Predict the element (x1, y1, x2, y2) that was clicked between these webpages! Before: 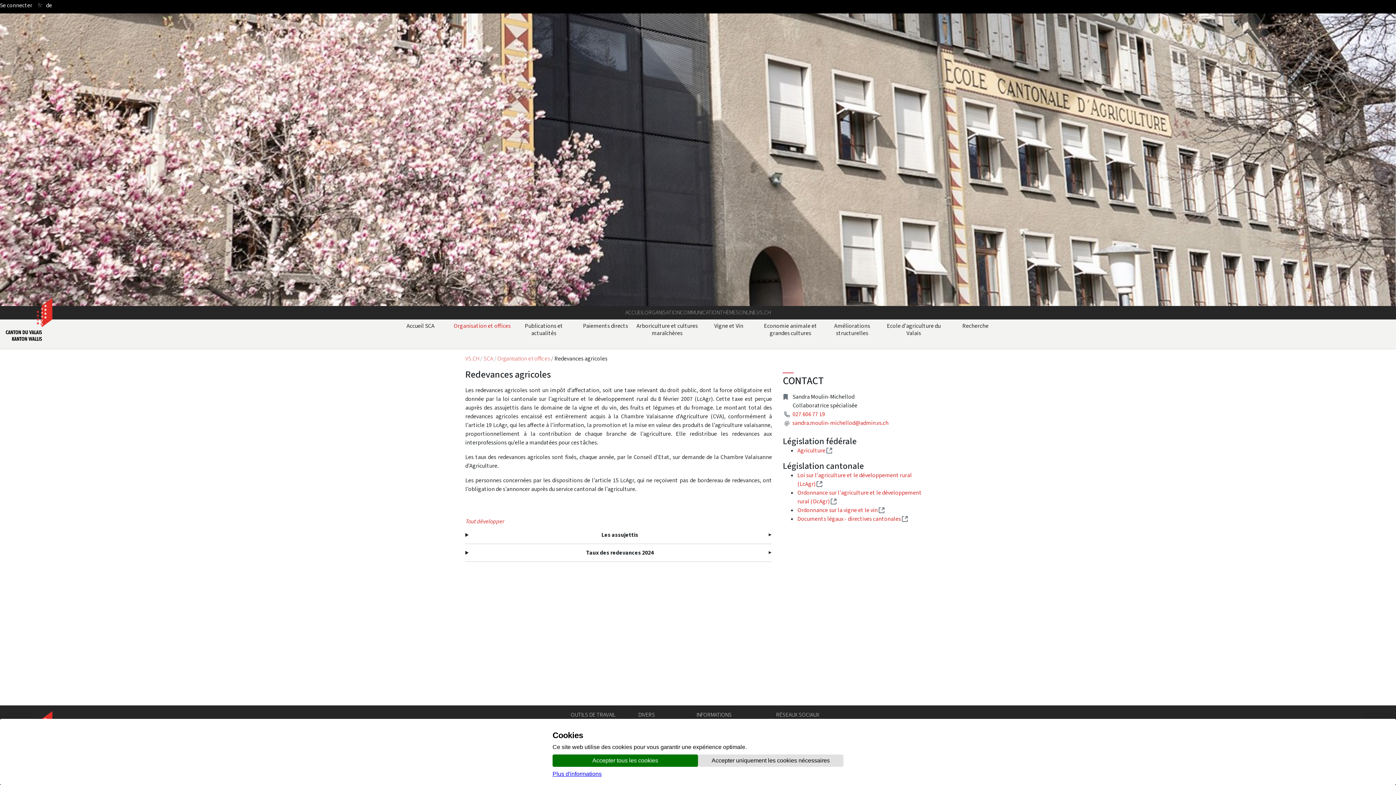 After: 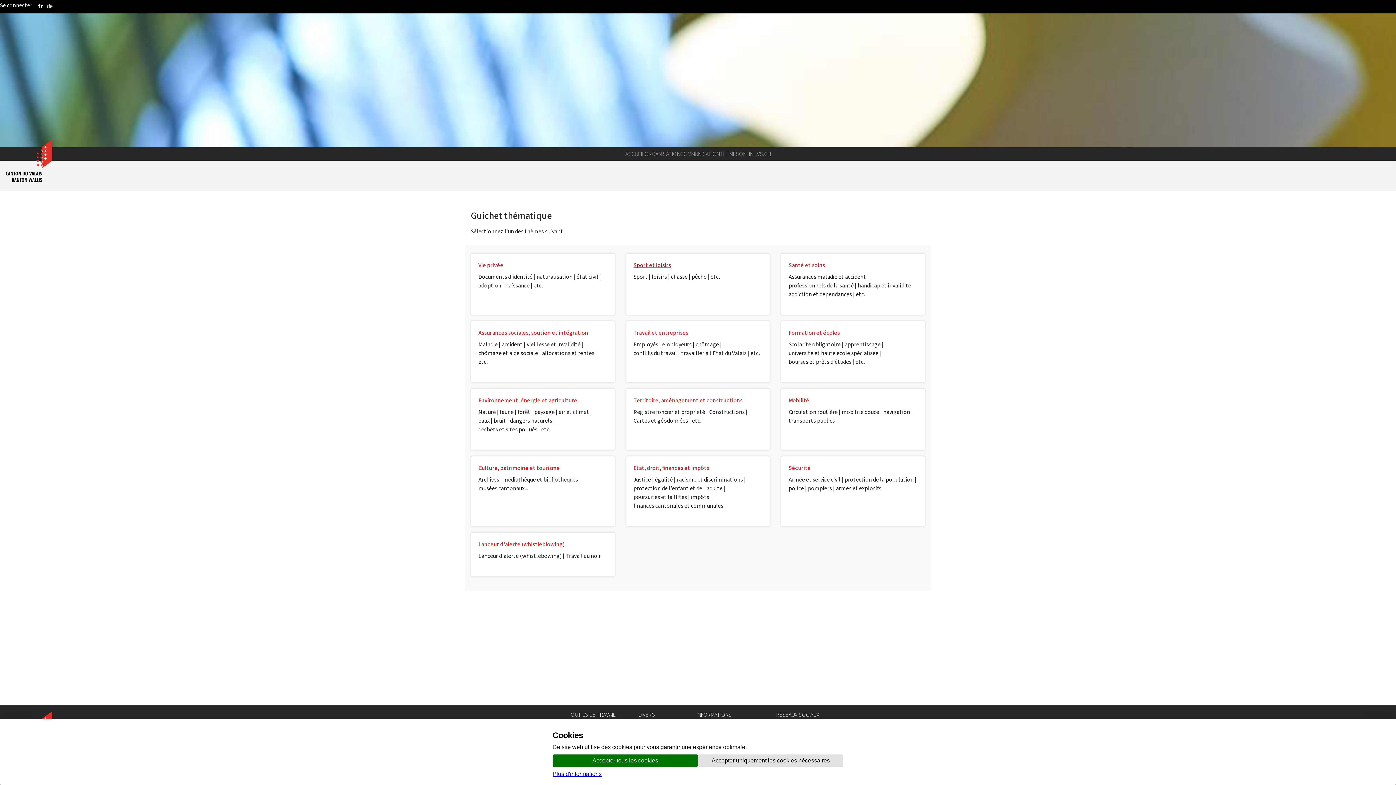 Action: bbox: (720, 306, 739, 319) label: THÈMES